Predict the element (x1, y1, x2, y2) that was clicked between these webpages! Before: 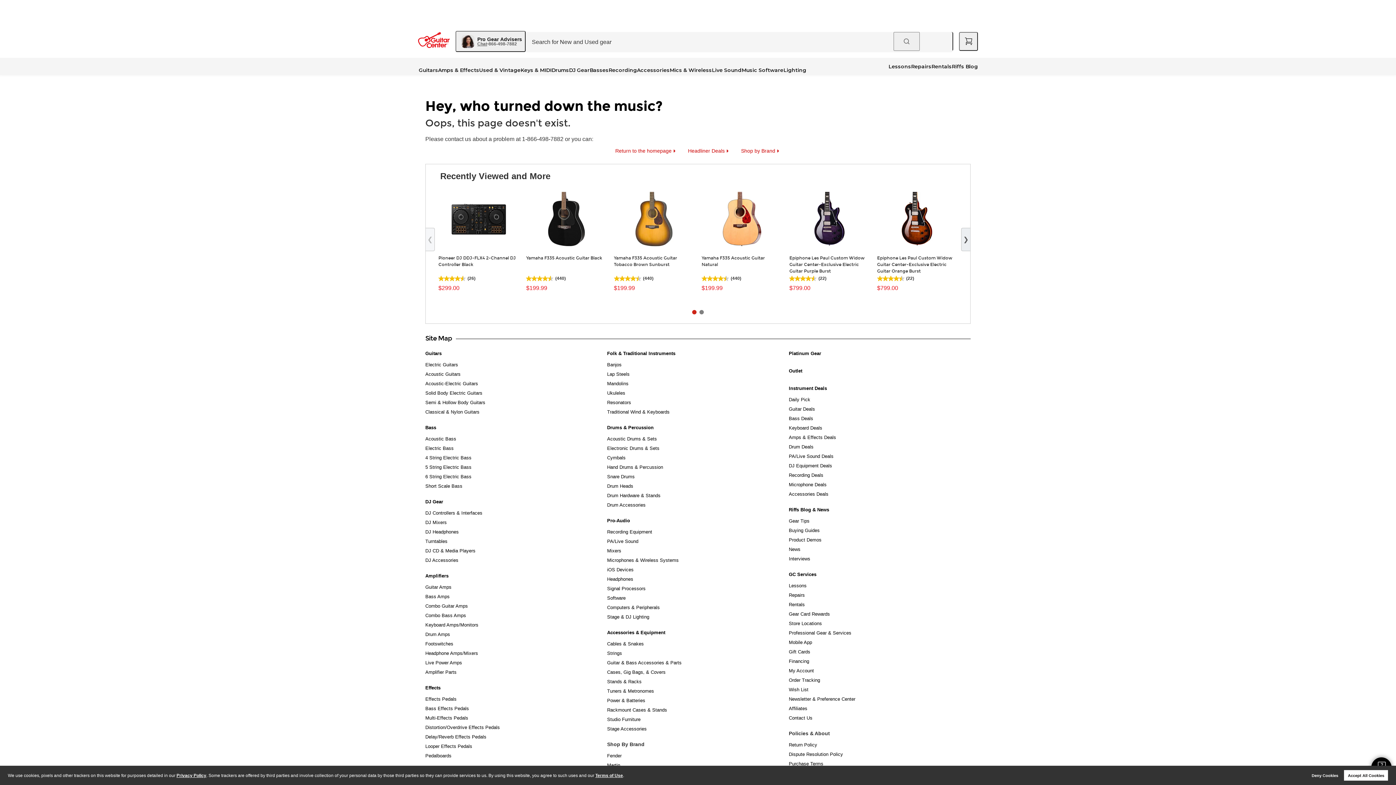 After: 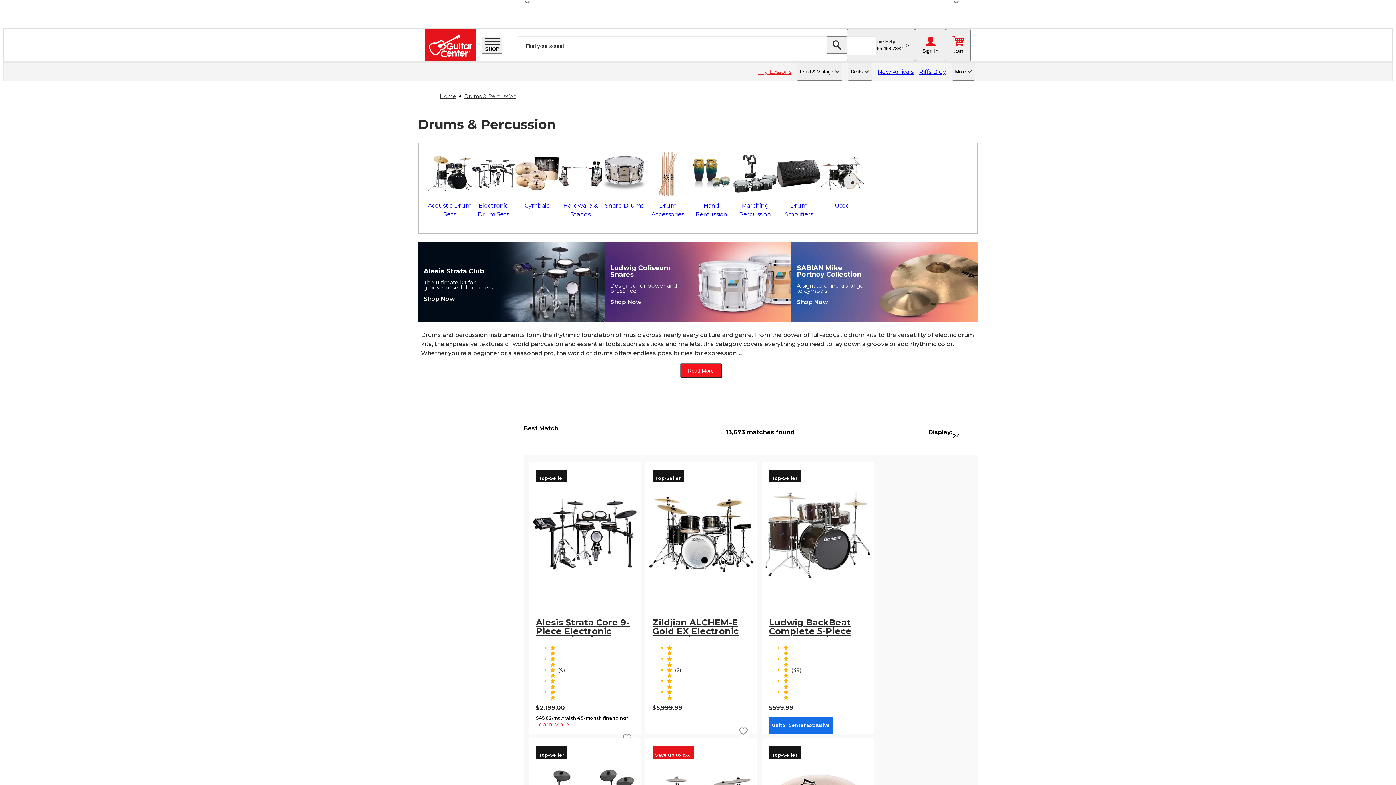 Action: bbox: (607, 423, 653, 430) label: Drums & Percussion